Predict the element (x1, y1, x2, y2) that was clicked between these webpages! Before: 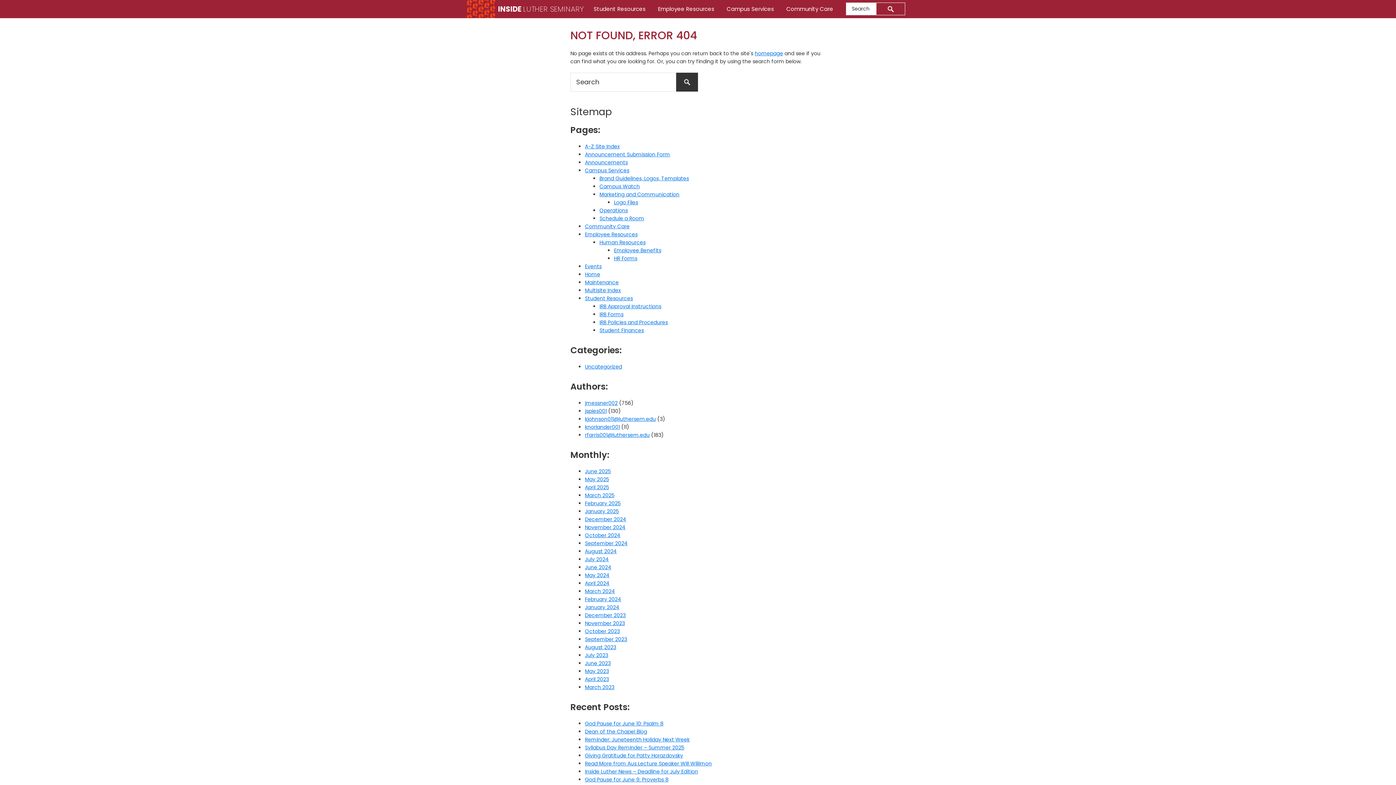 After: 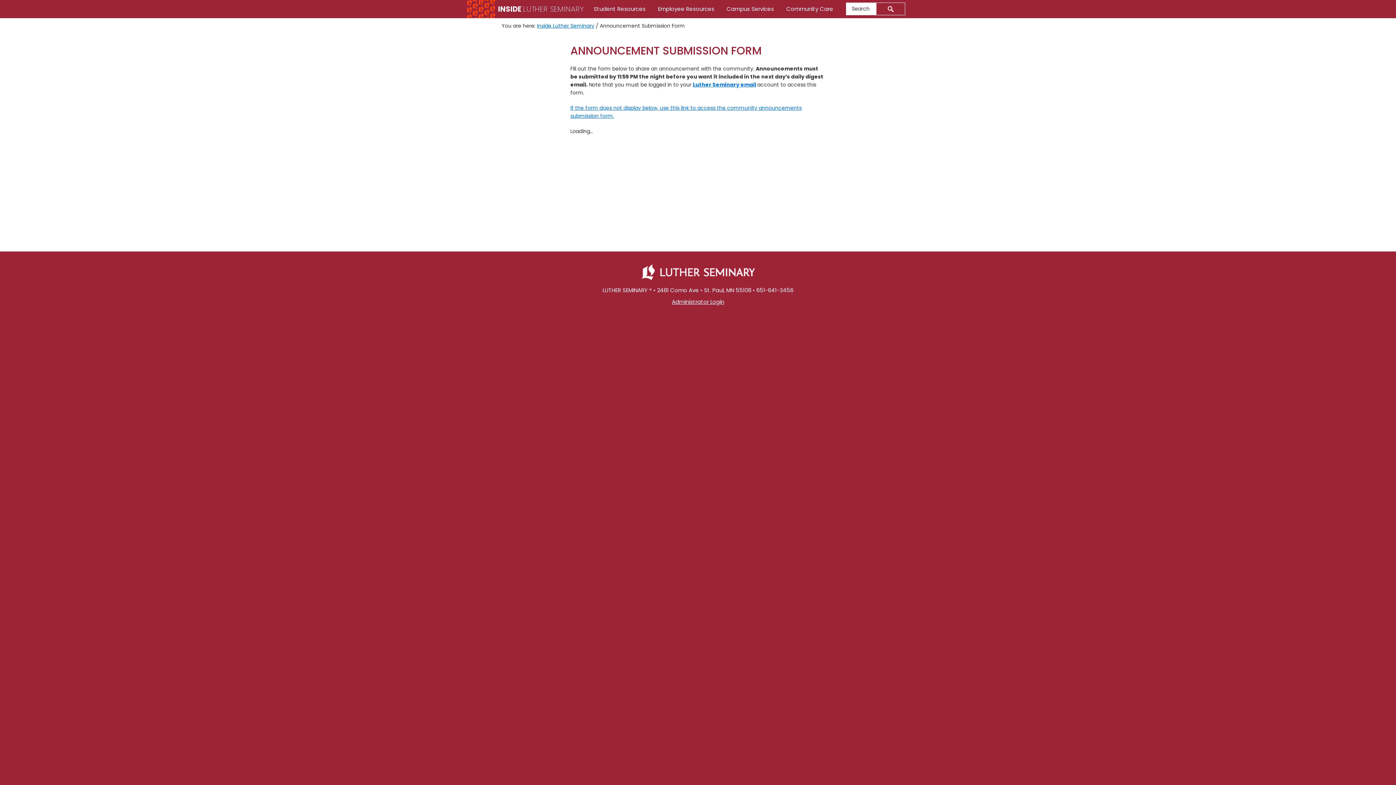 Action: bbox: (585, 150, 670, 158) label: Announcement Submission Form